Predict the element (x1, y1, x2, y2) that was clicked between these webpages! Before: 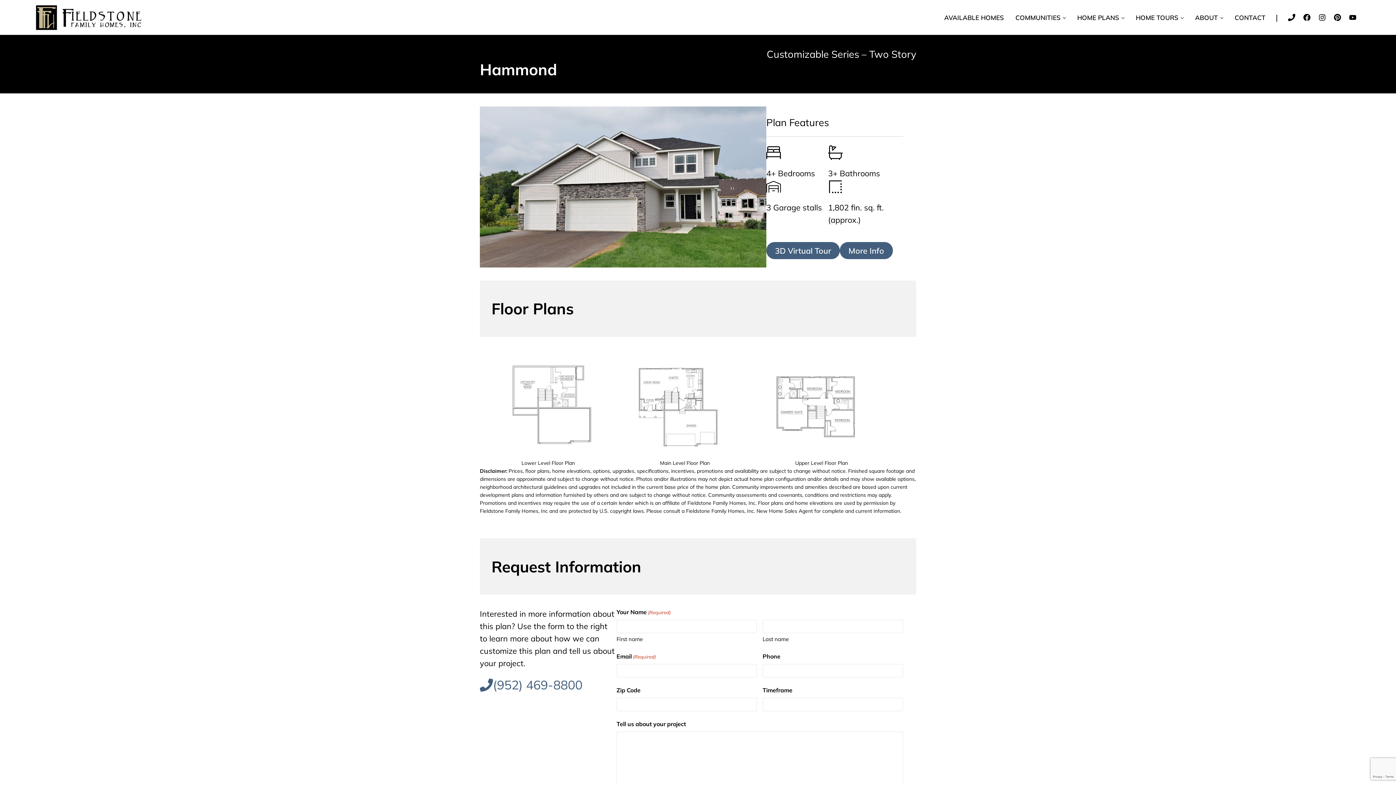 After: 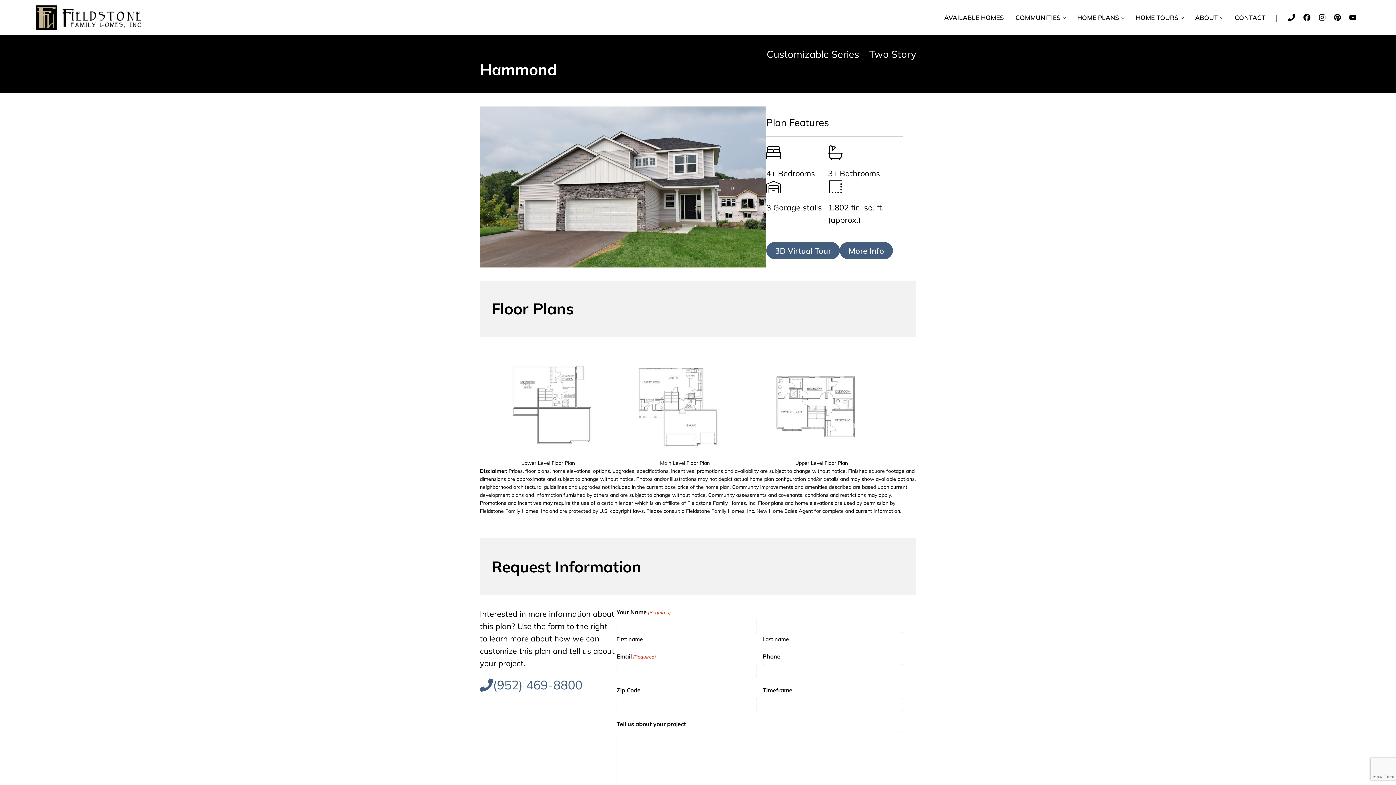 Action: bbox: (1130, 10, 1189, 24) label: HOME TOURS